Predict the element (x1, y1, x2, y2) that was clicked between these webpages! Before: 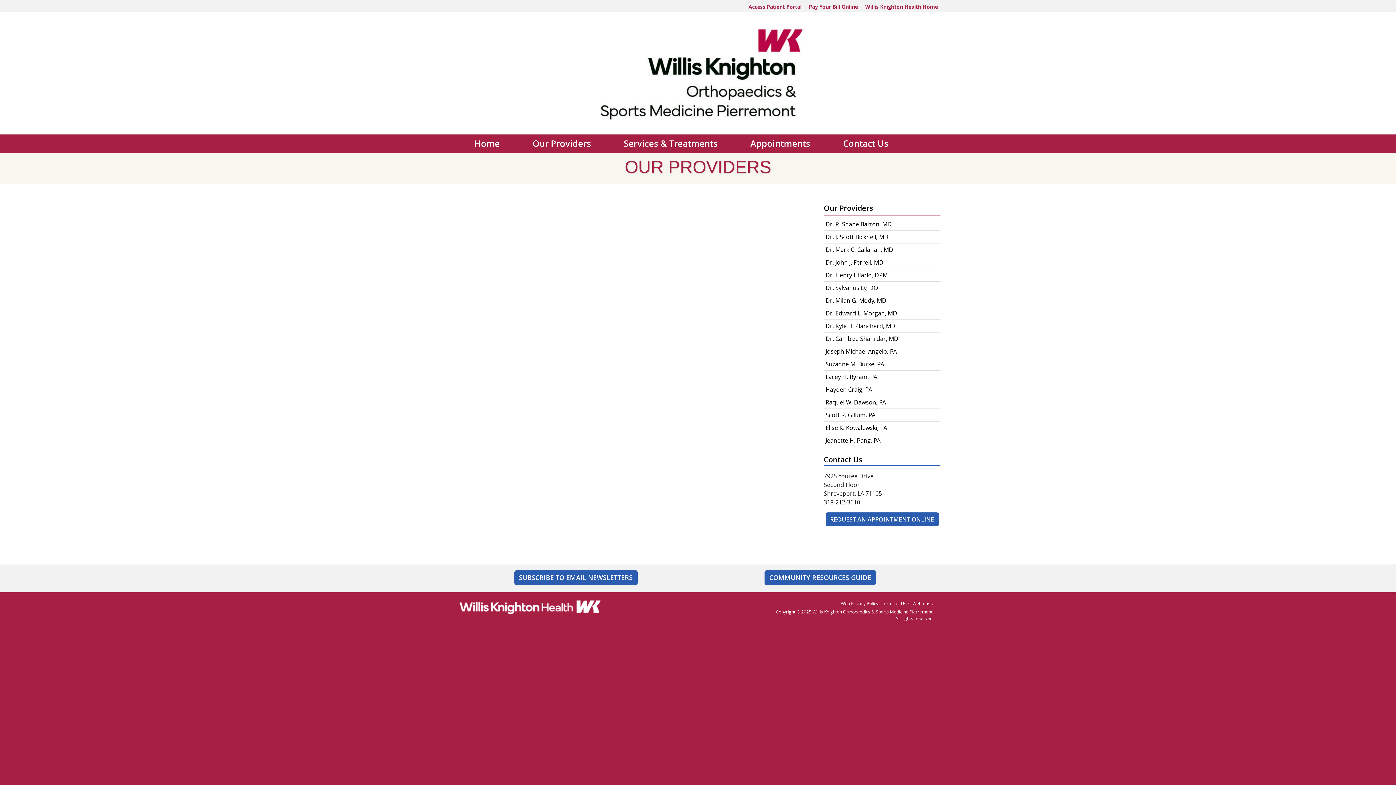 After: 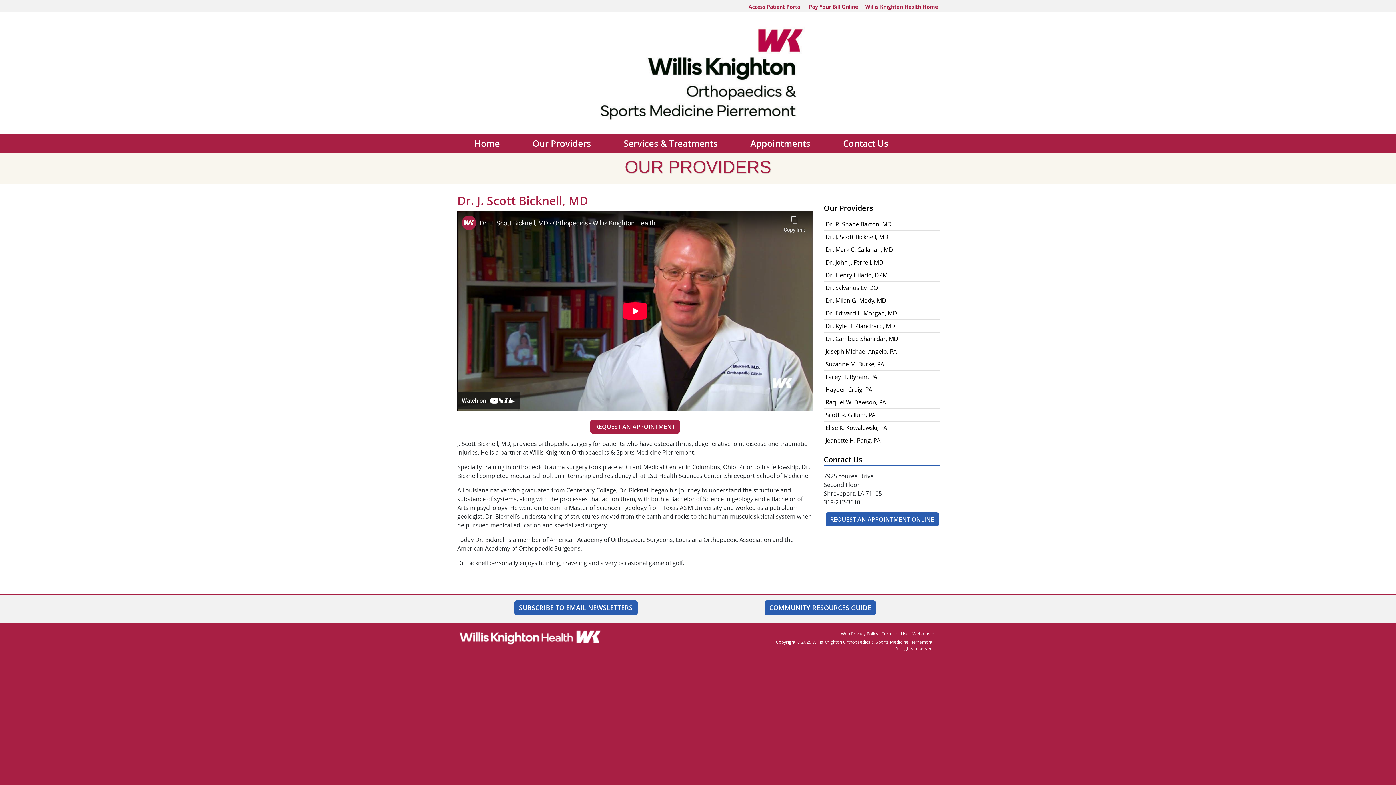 Action: label: Dr. J. Scott Bicknell, MD bbox: (824, 230, 940, 243)